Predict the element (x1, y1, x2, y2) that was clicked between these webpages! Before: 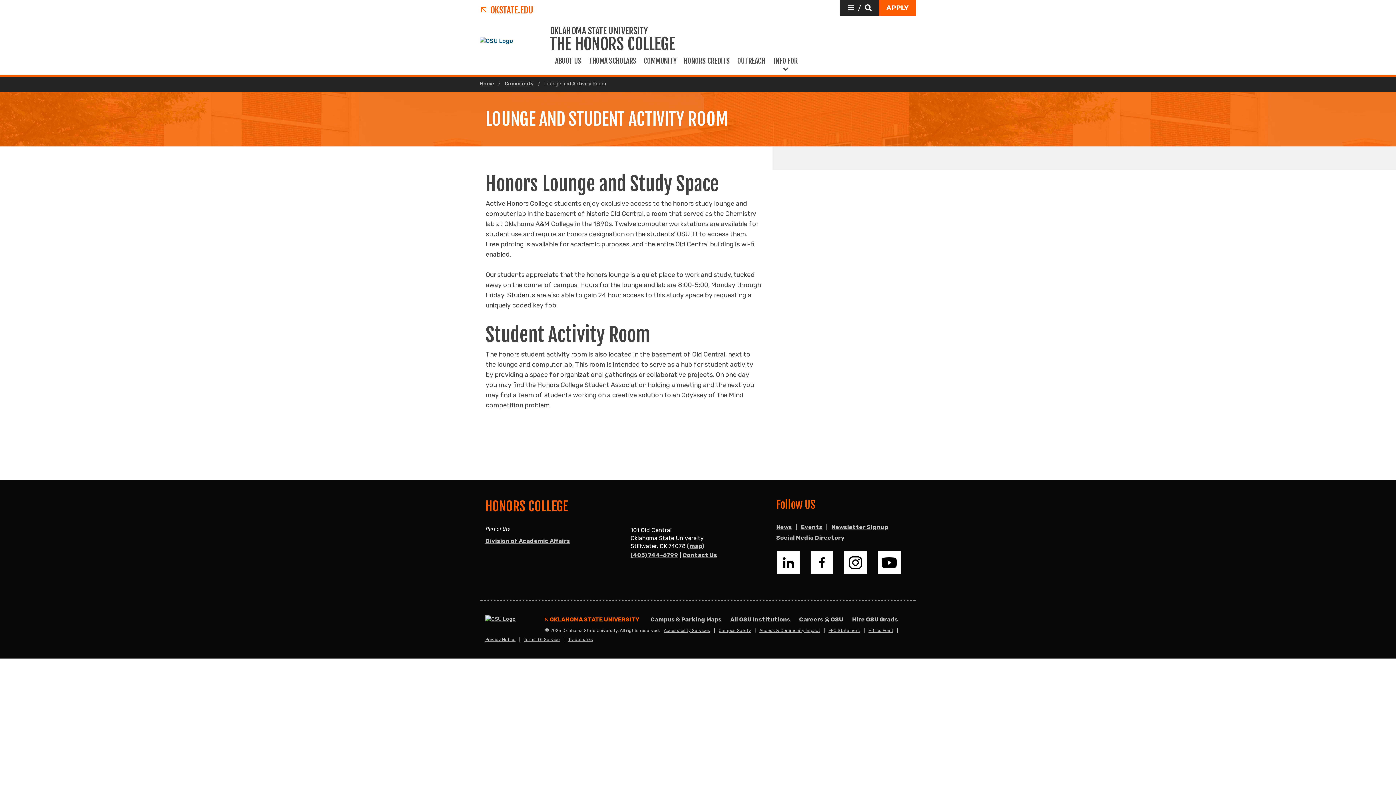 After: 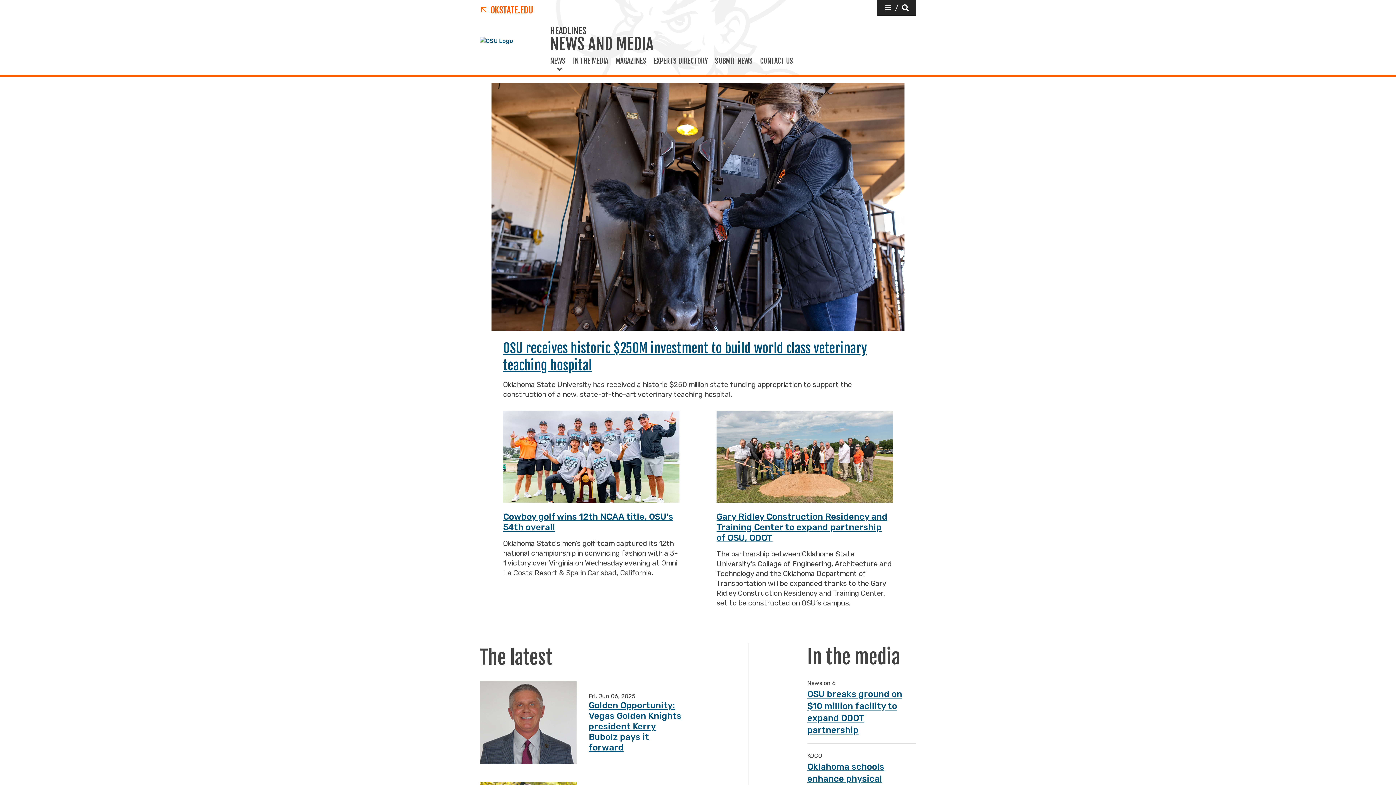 Action: bbox: (776, 523, 797, 532) label: News